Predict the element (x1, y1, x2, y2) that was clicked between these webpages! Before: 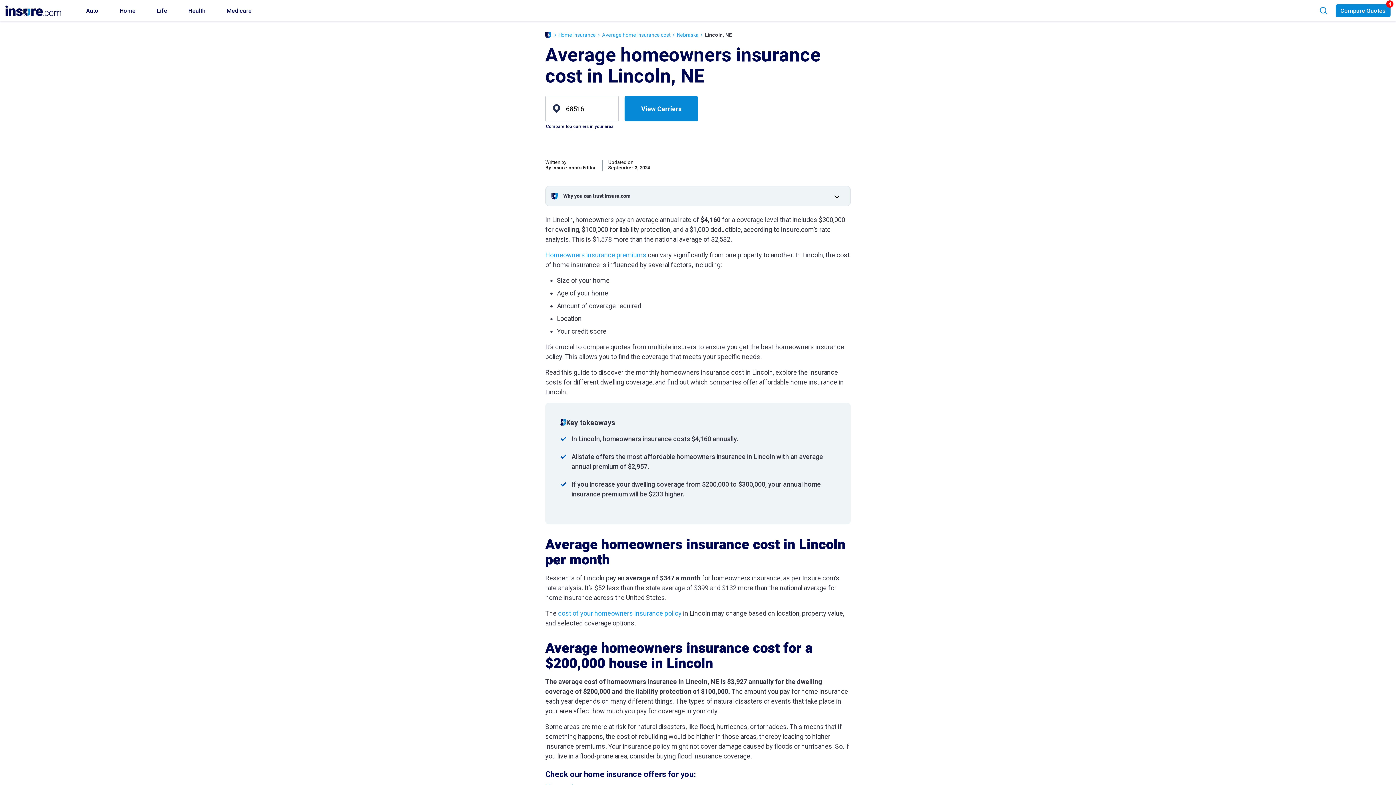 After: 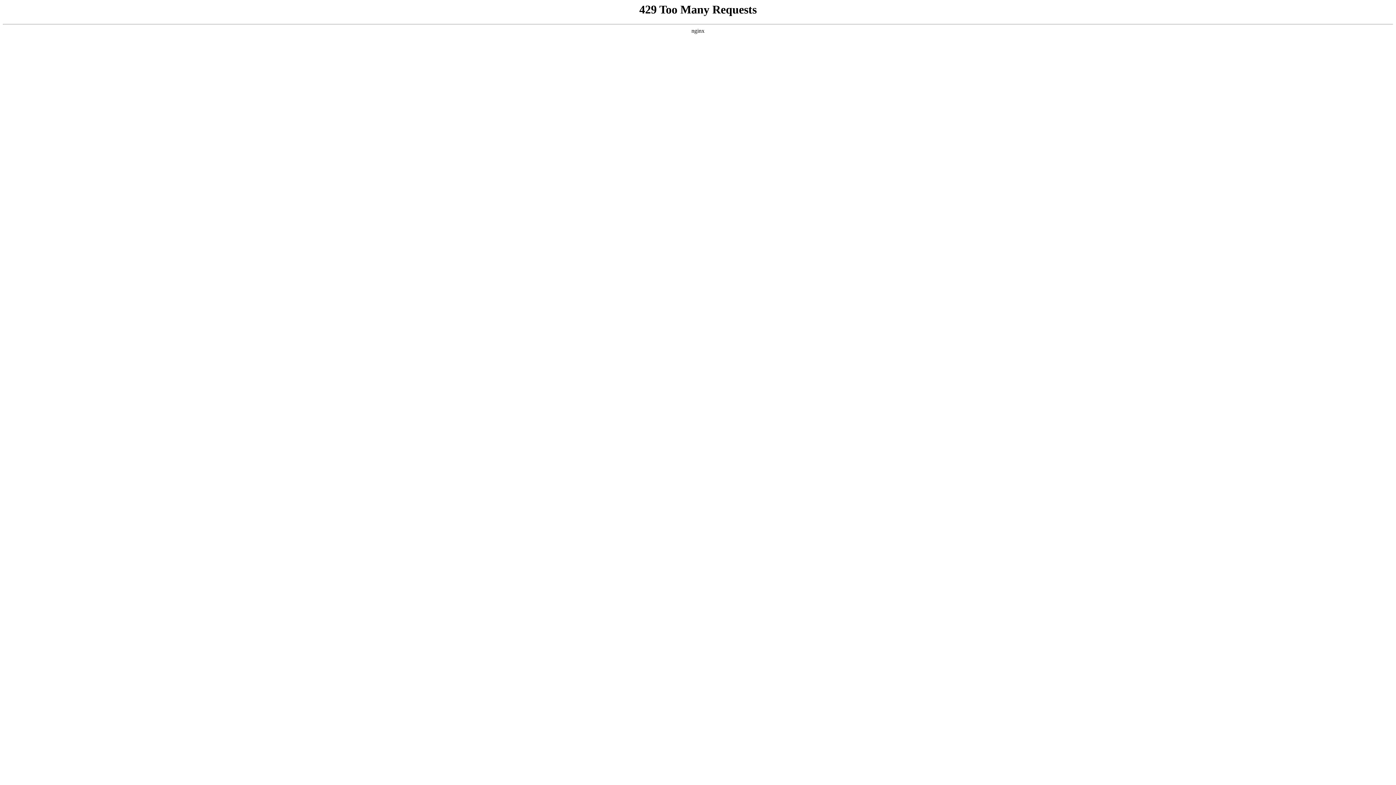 Action: label: Medicare bbox: (226, 0, 253, 20)